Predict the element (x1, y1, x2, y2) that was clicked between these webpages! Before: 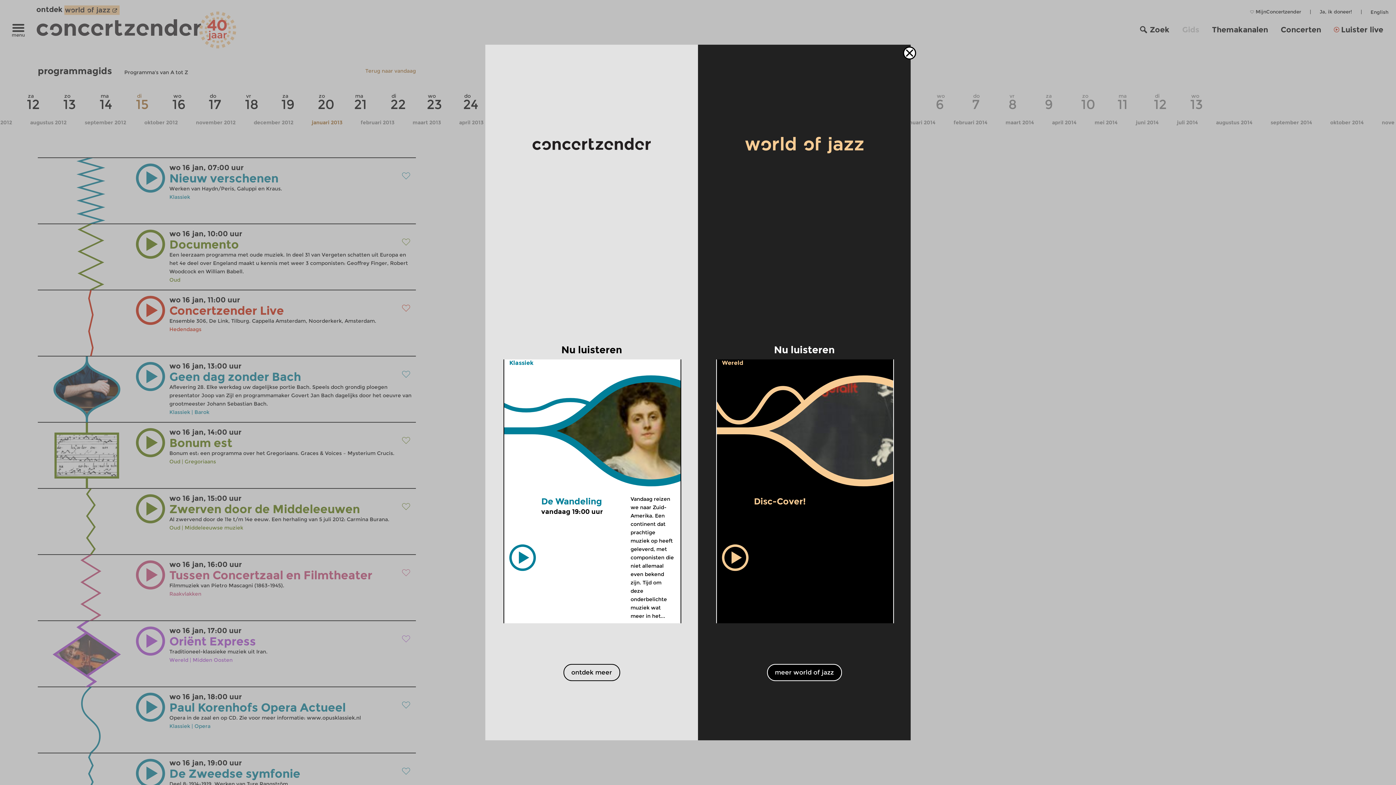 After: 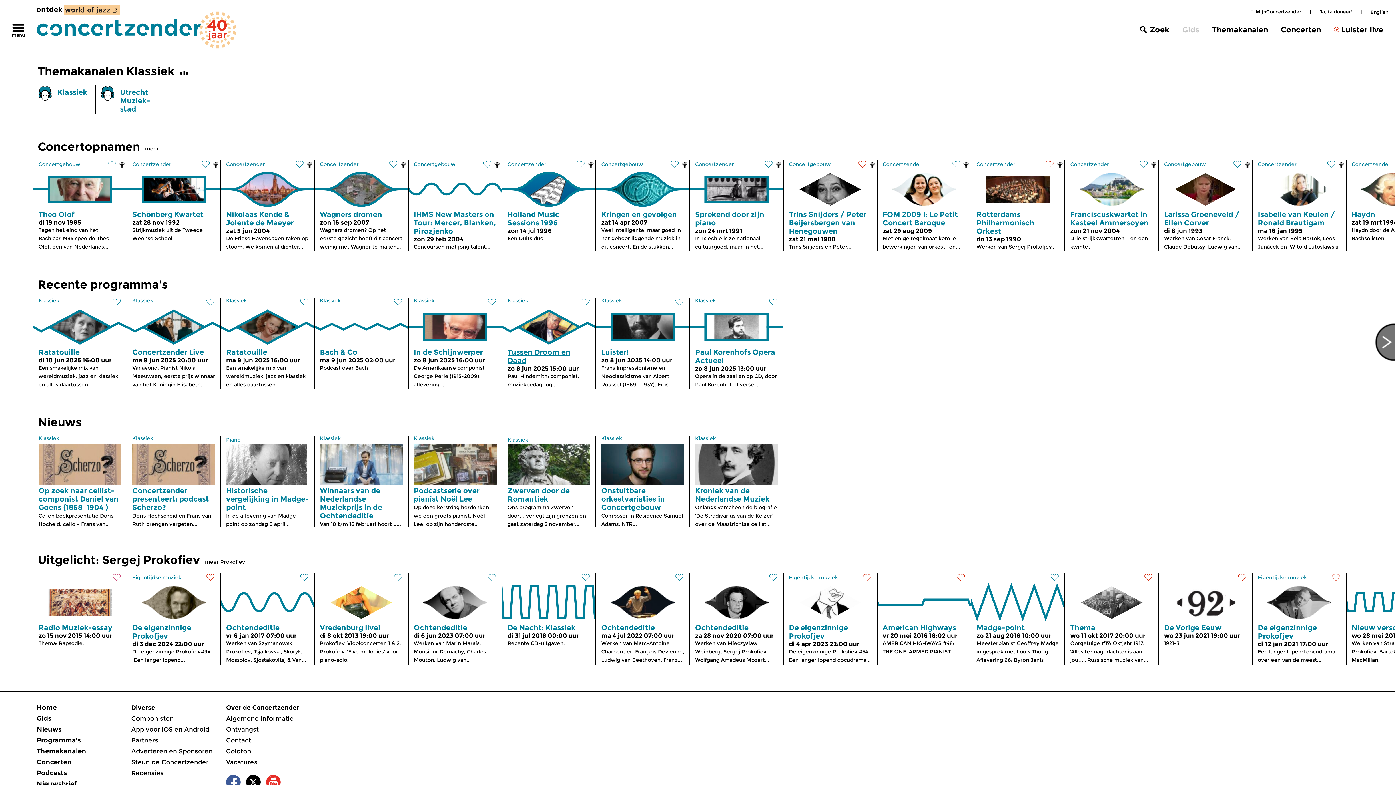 Action: bbox: (509, 359, 533, 366) label: Klassiek